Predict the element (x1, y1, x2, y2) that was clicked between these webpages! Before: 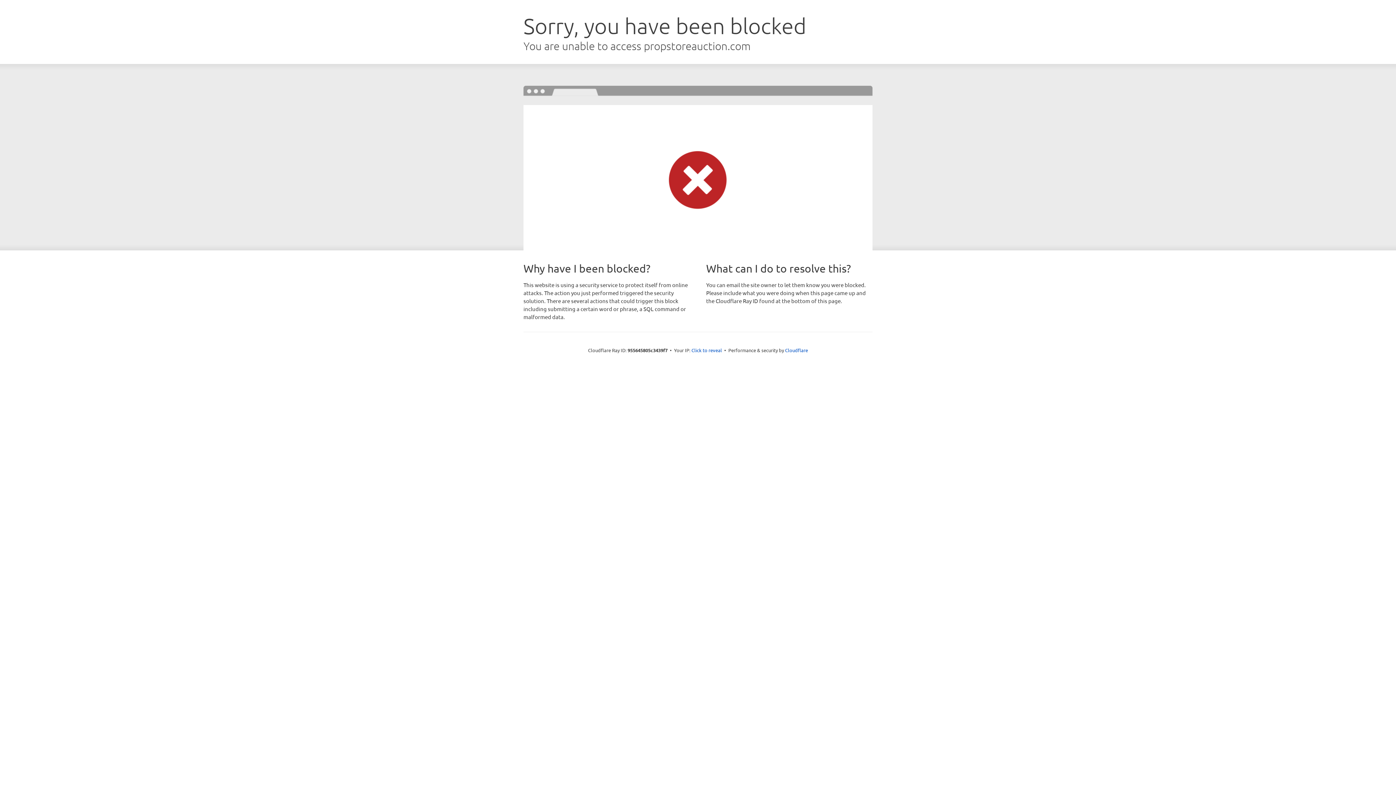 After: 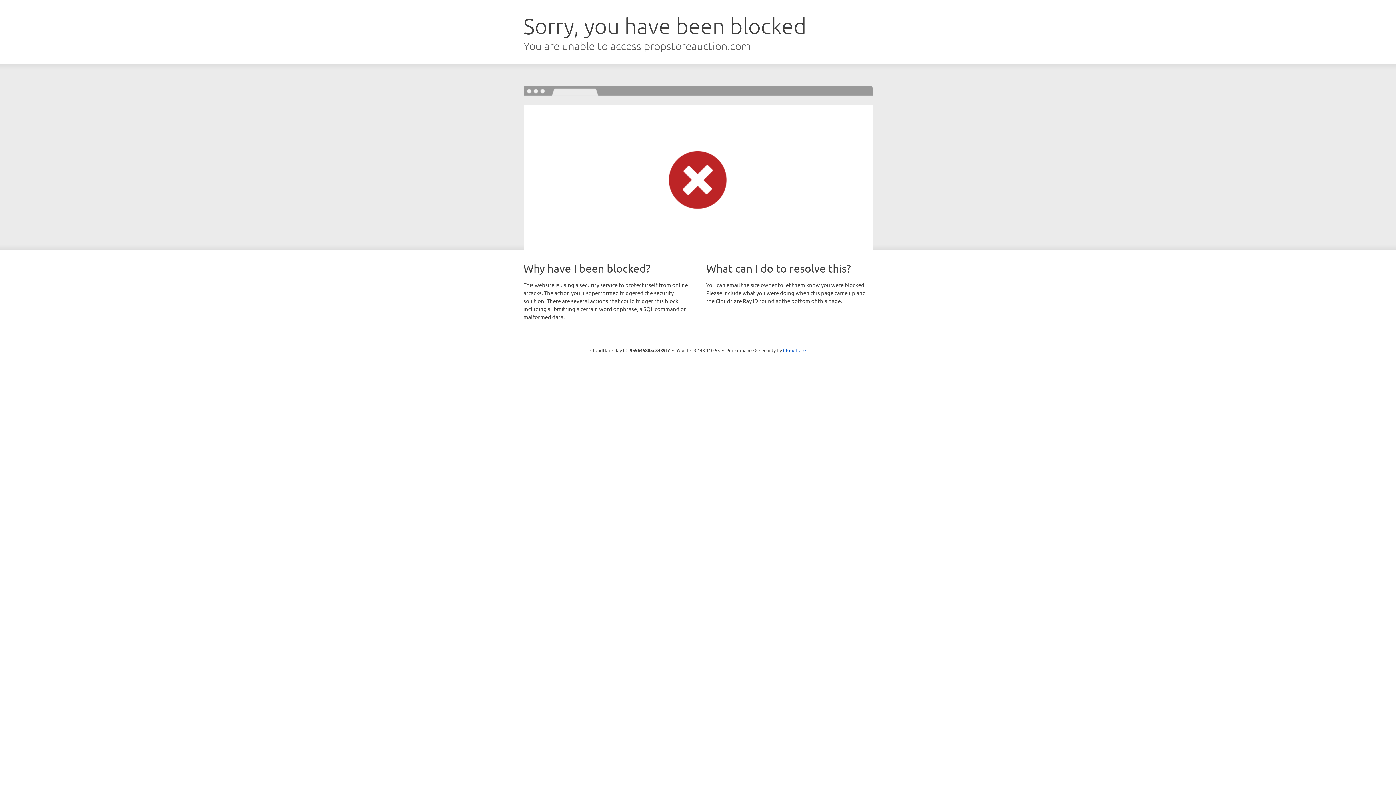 Action: label: Click to reveal bbox: (691, 346, 722, 353)